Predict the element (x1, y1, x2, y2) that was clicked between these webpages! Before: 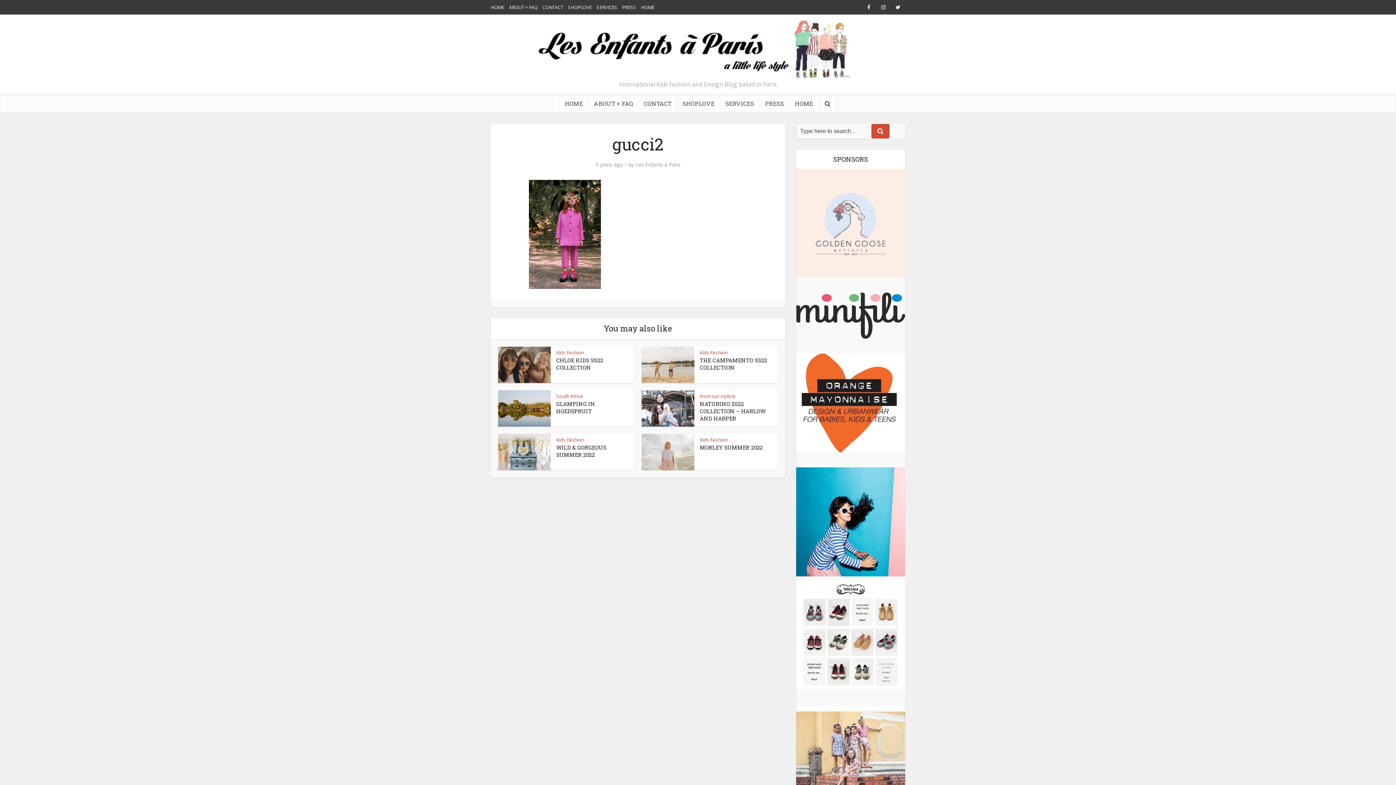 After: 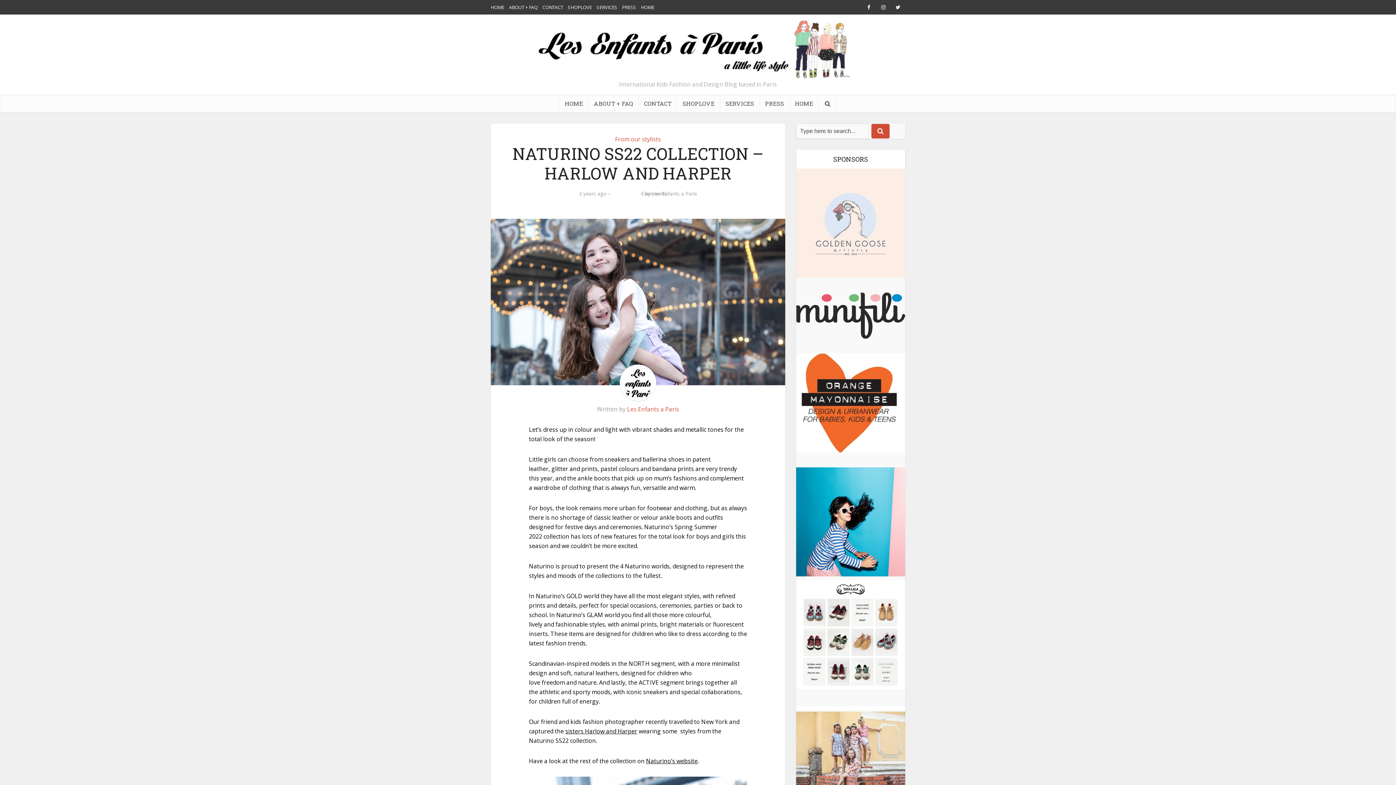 Action: bbox: (700, 400, 765, 422) label: NATURINO SS22 COLLECTION – HARLOW AND HARPER